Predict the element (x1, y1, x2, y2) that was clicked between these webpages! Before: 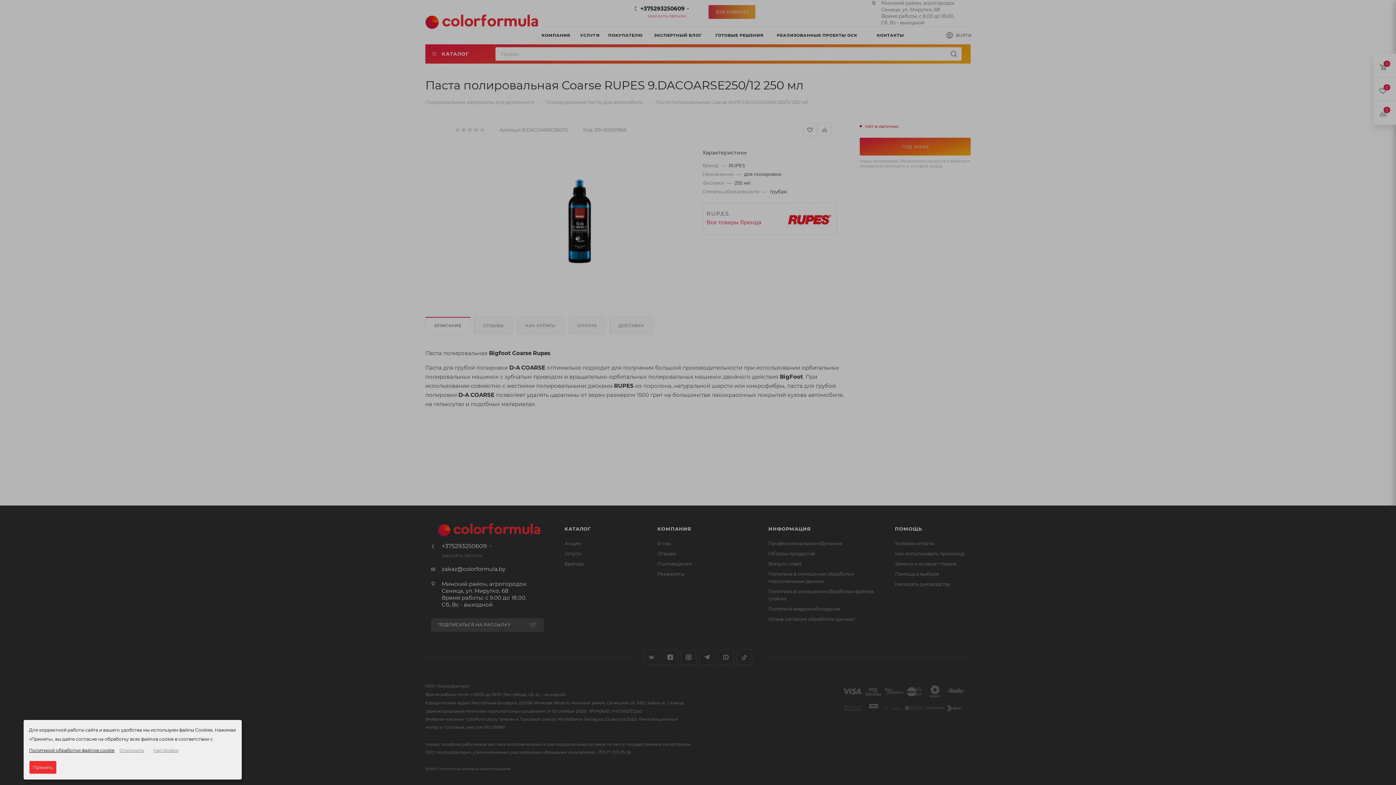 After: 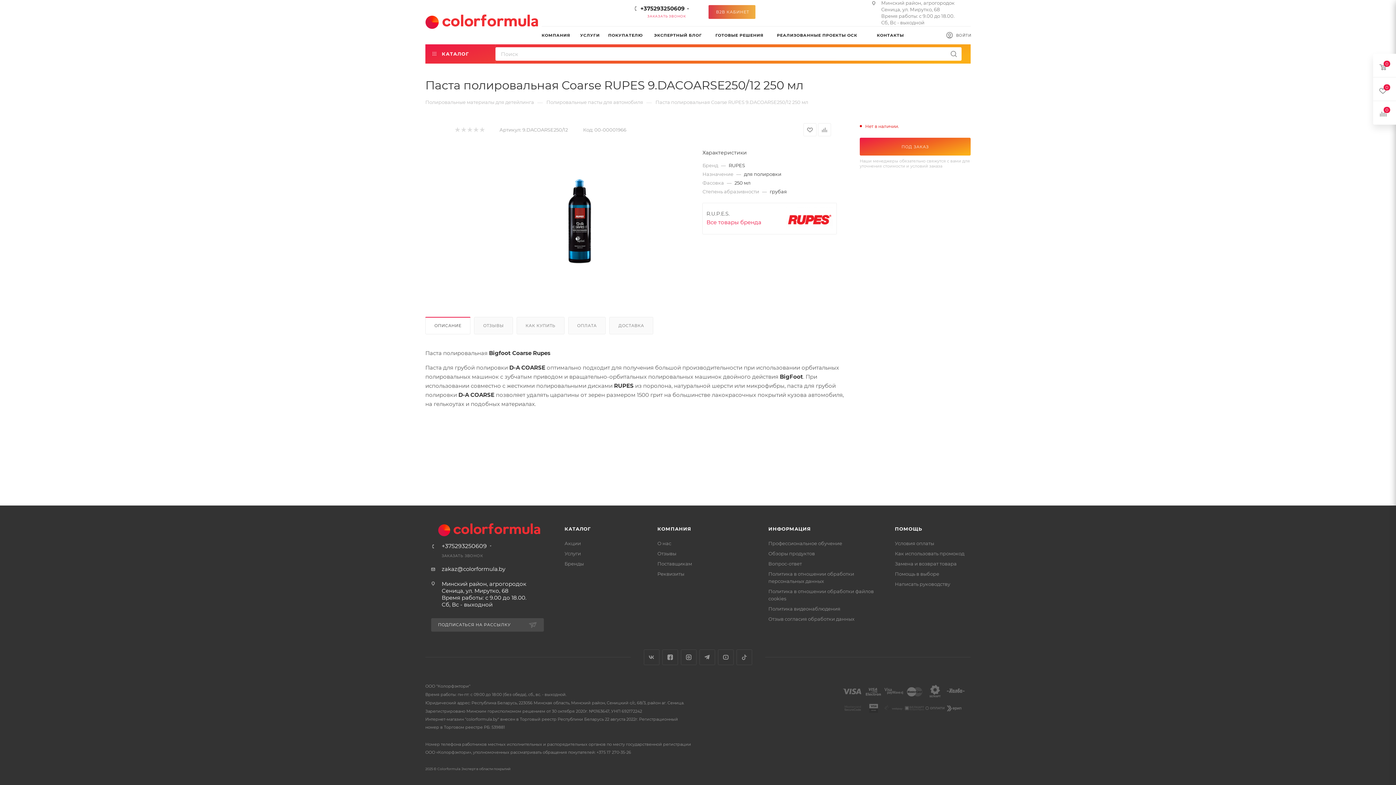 Action: bbox: (29, 761, 56, 774) label: Принять